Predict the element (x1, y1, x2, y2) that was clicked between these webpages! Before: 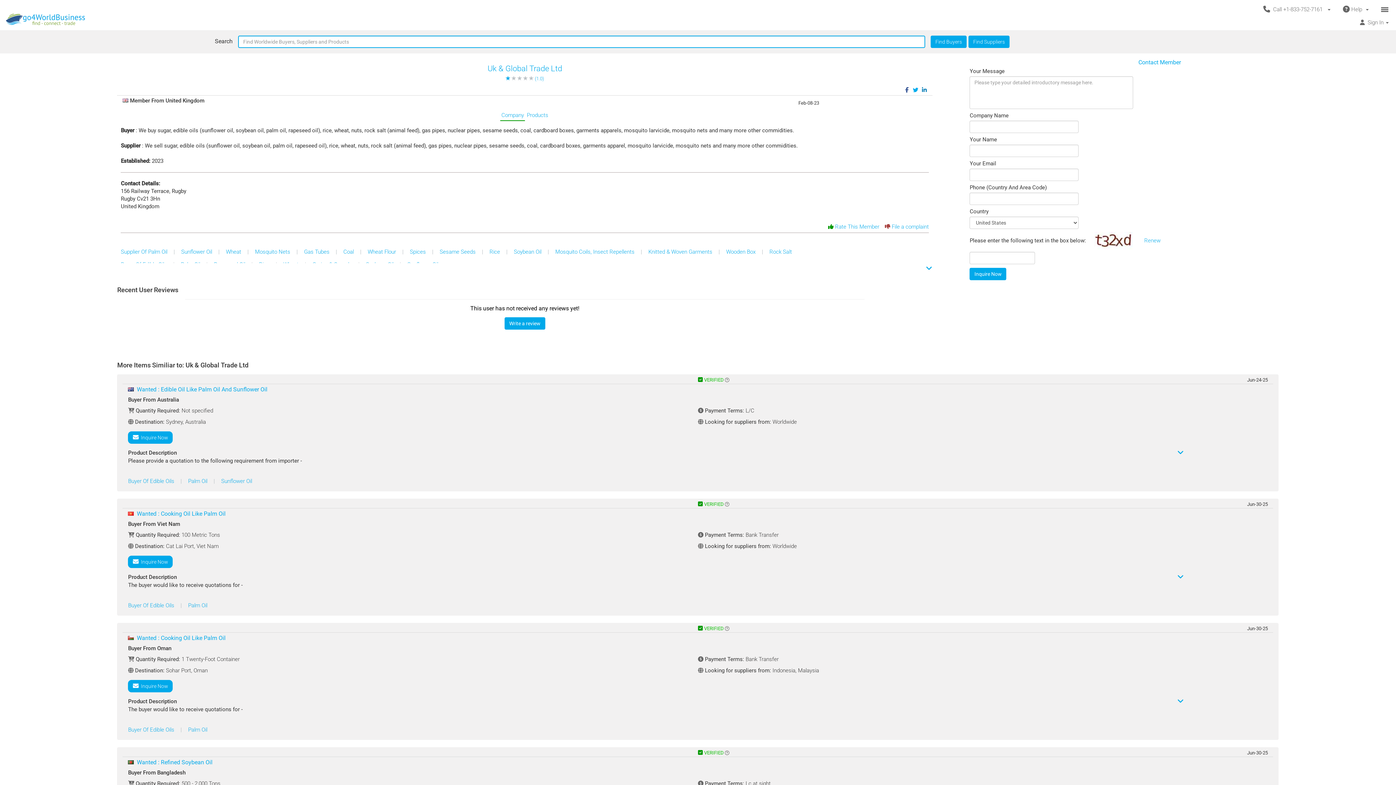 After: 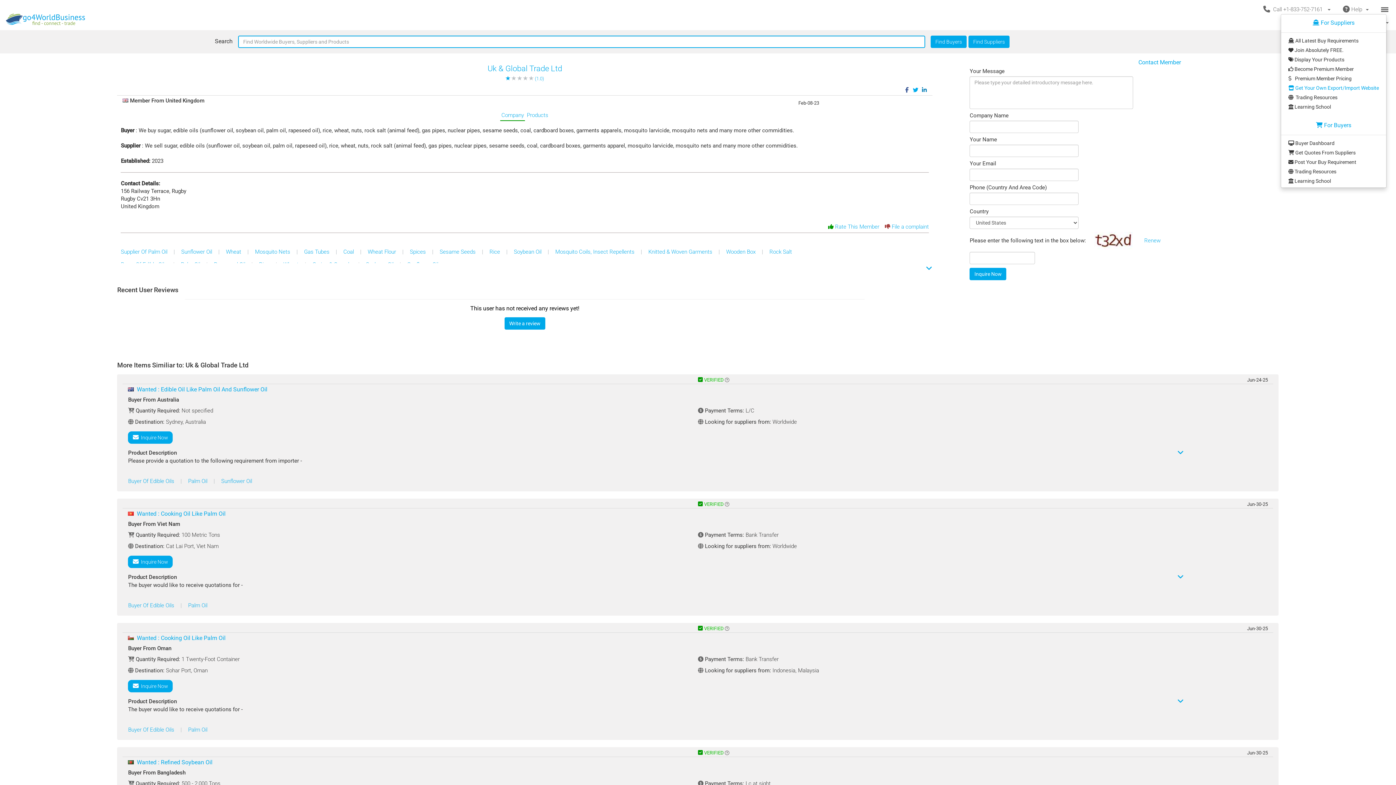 Action: bbox: (1376, 4, 1390, 13)